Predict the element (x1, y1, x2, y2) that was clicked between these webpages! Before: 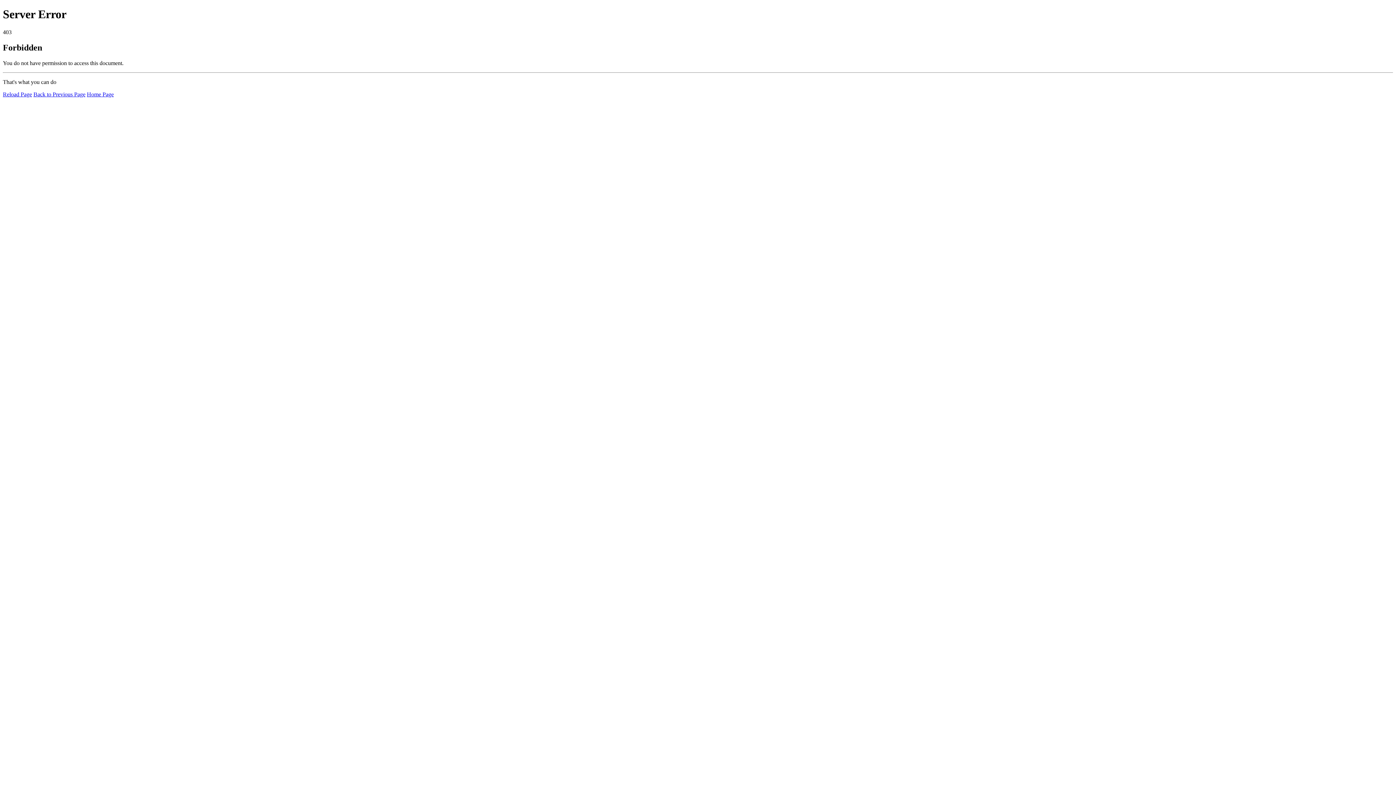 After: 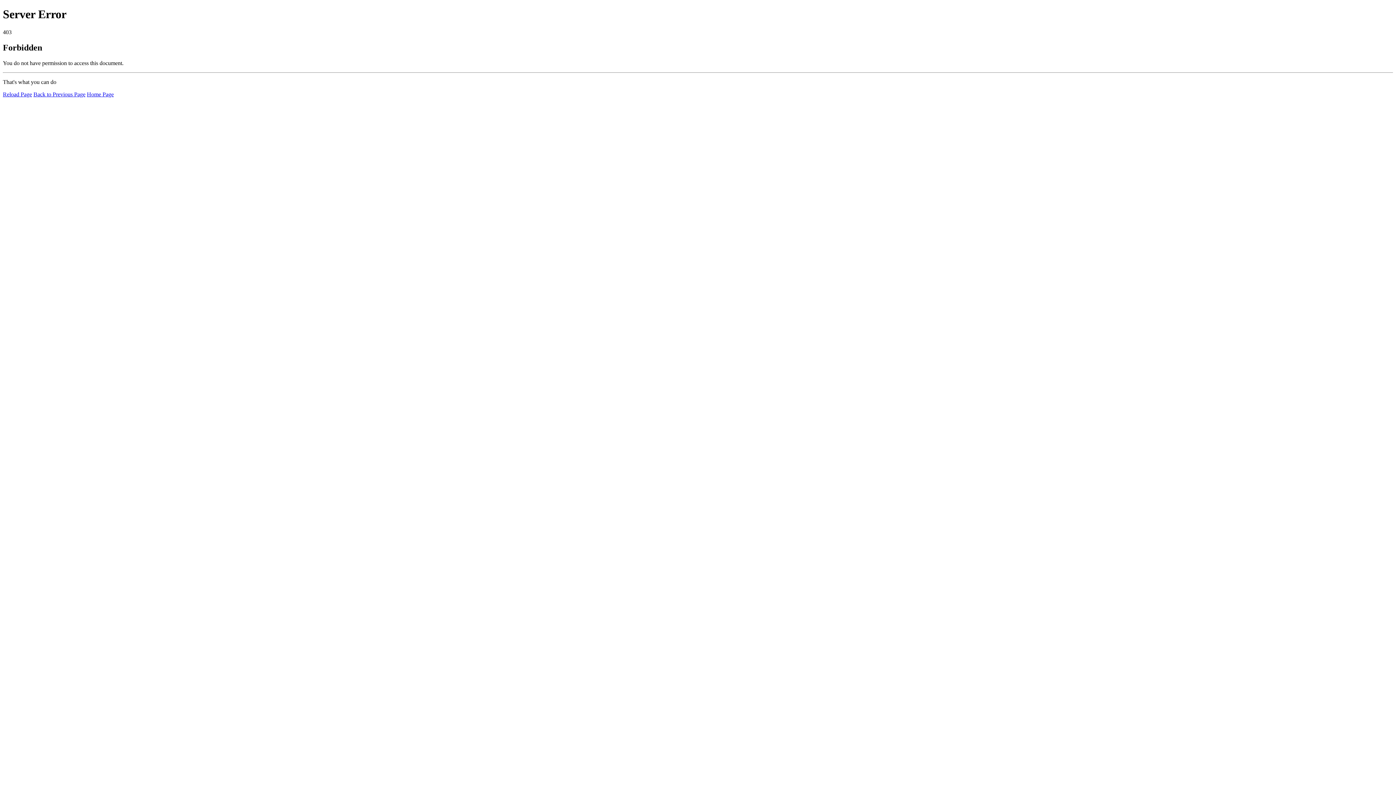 Action: bbox: (2, 91, 32, 97) label: Reload Page